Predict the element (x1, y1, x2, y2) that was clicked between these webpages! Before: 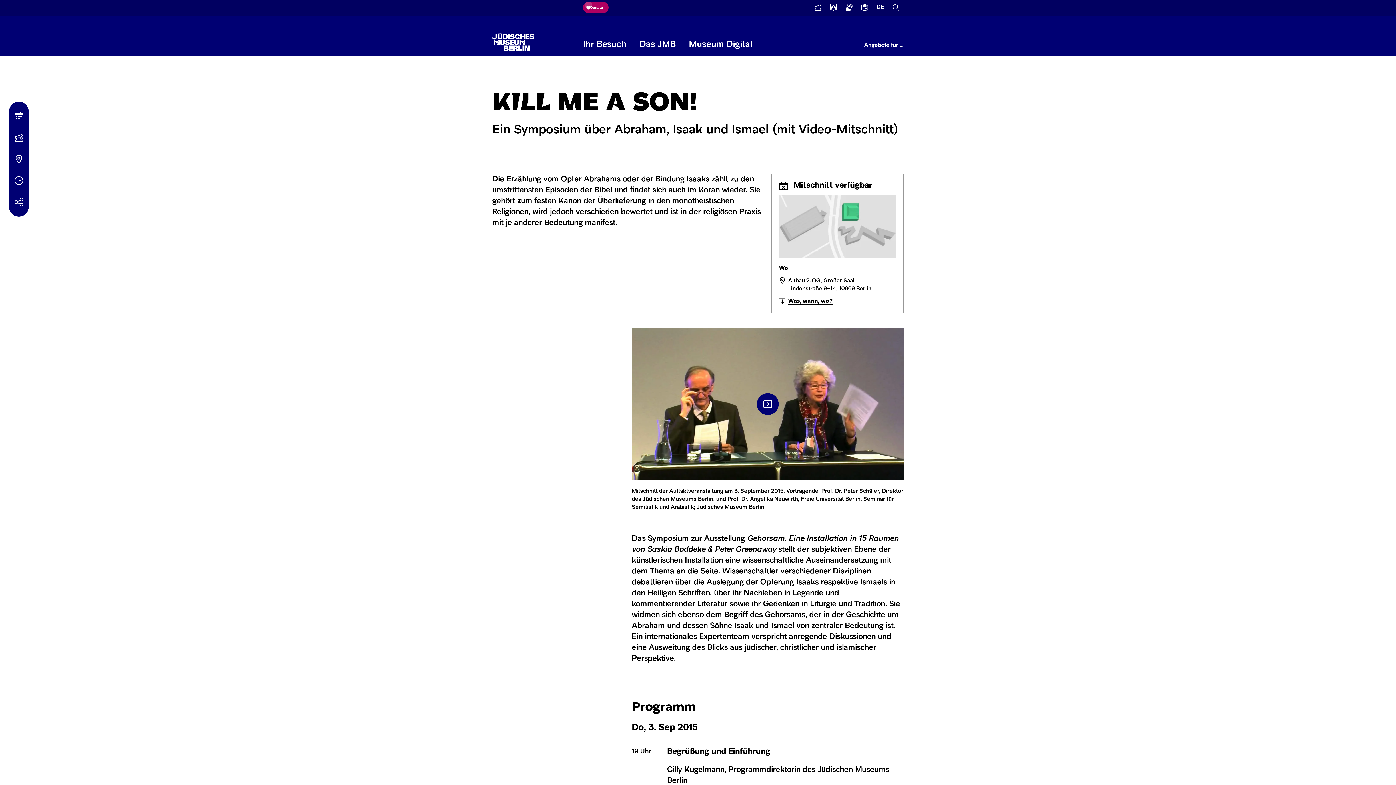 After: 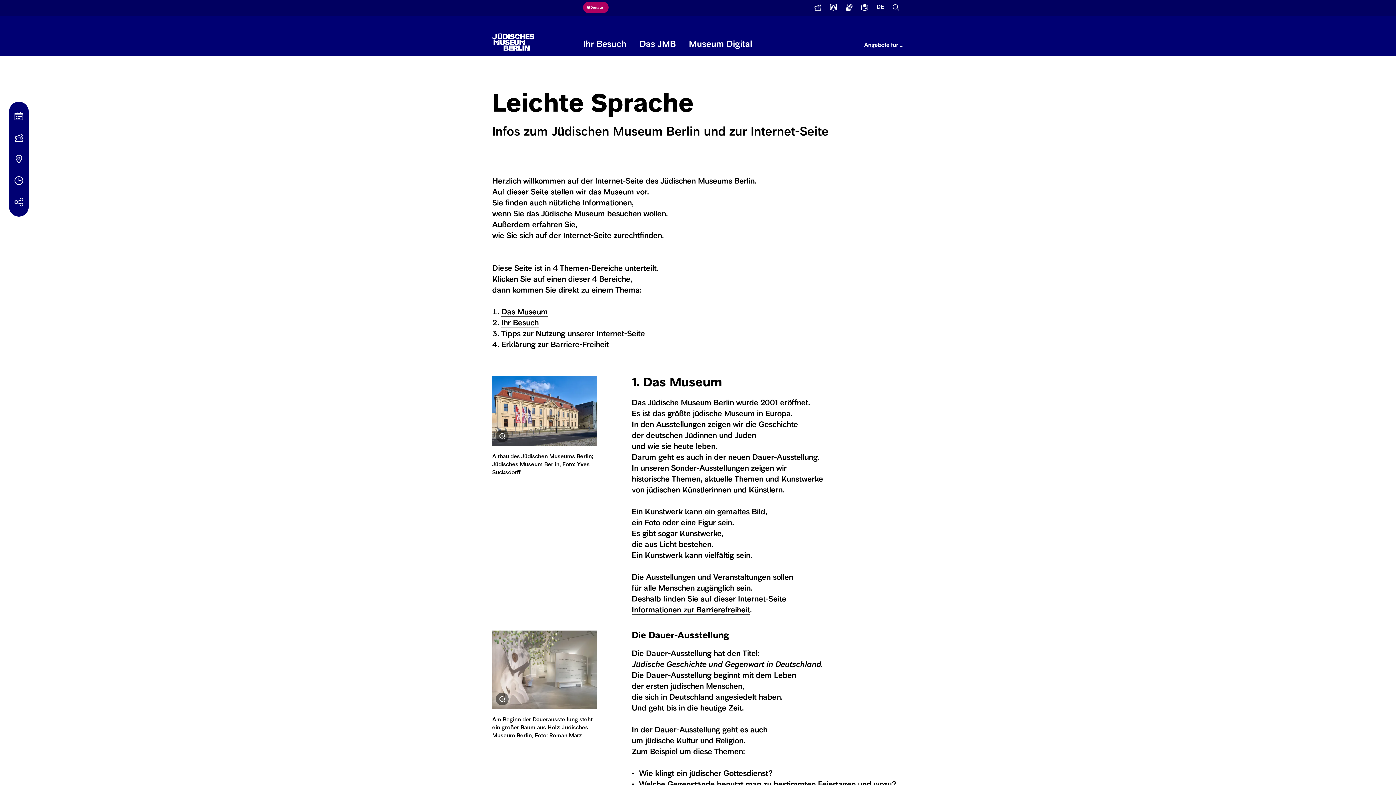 Action: bbox: (857, 0, 872, 15) label: Leichte Sprache